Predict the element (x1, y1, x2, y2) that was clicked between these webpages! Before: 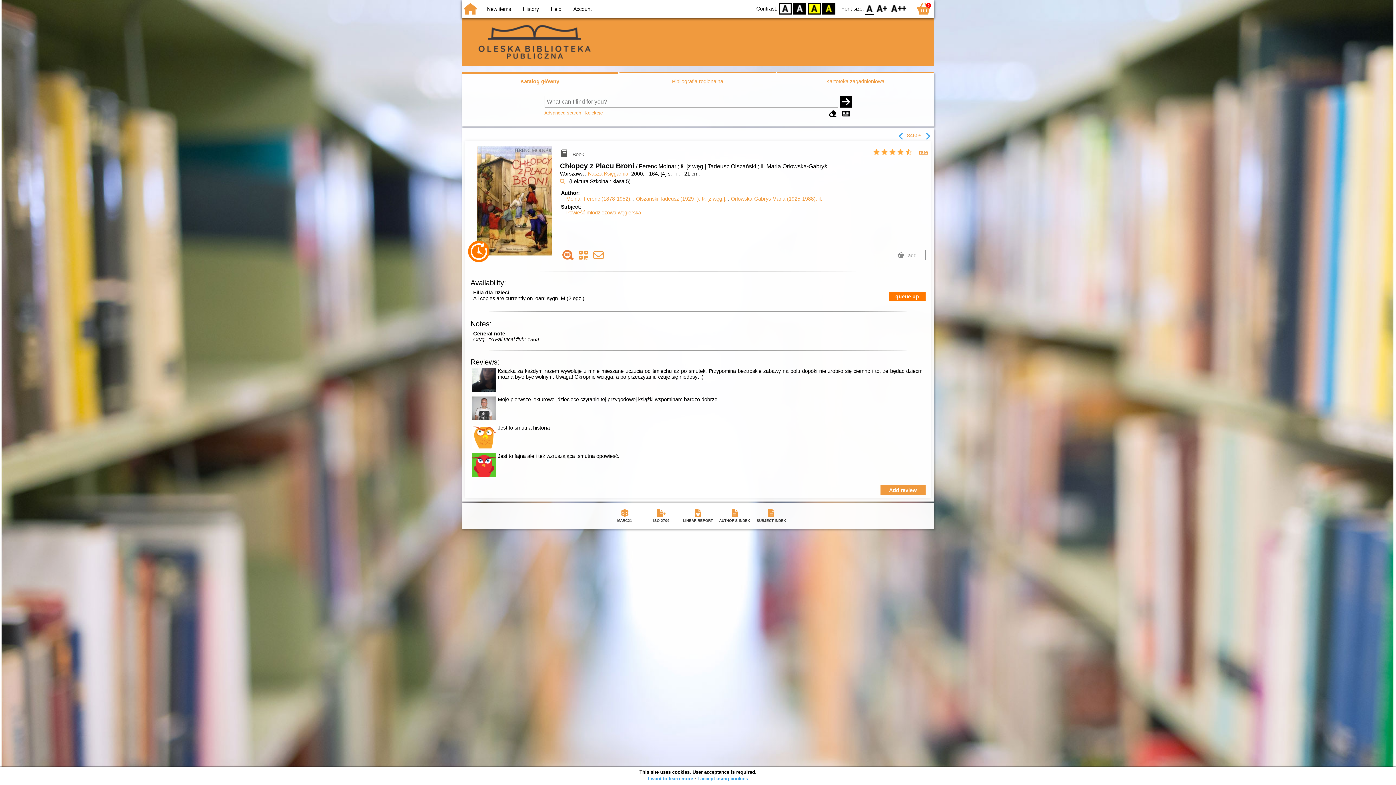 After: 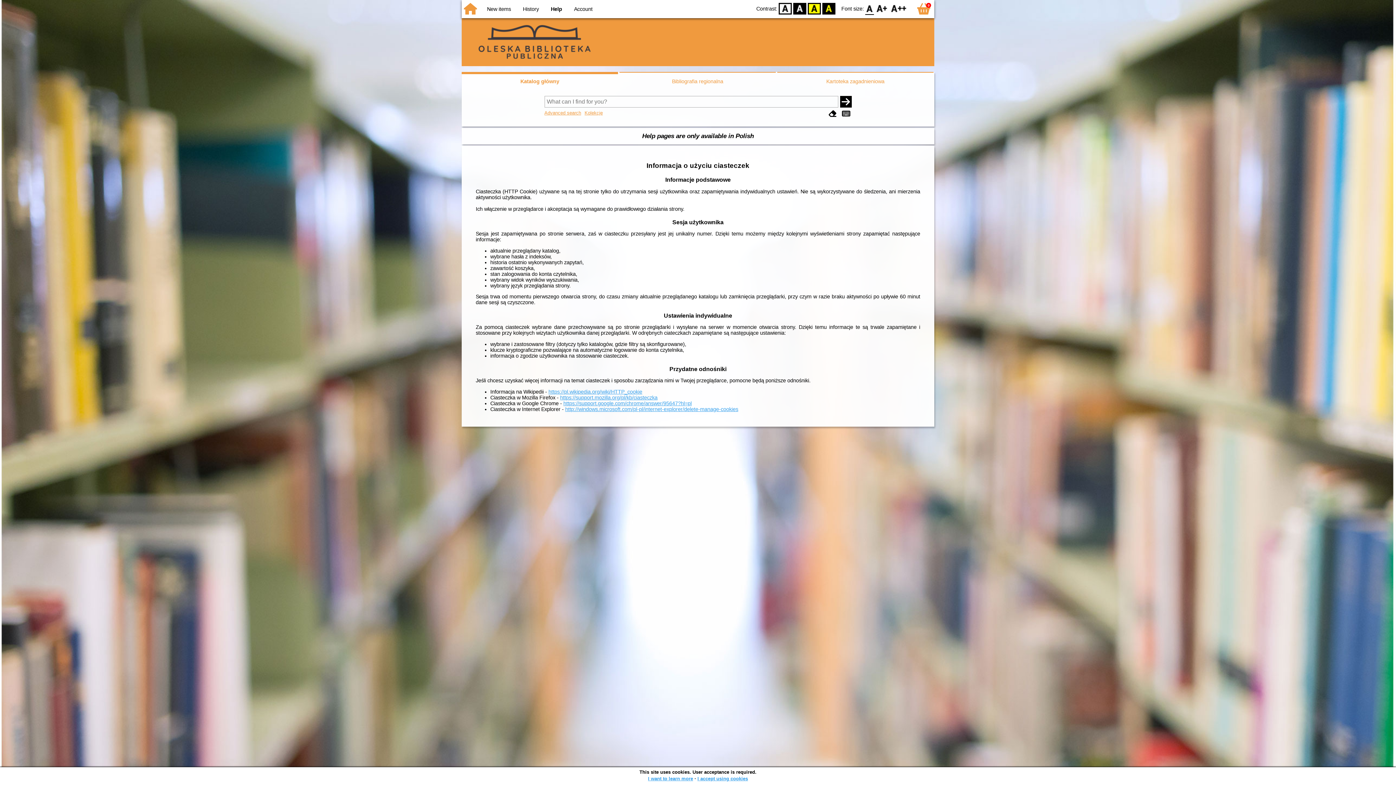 Action: bbox: (648, 776, 693, 781) label: I want to learn more